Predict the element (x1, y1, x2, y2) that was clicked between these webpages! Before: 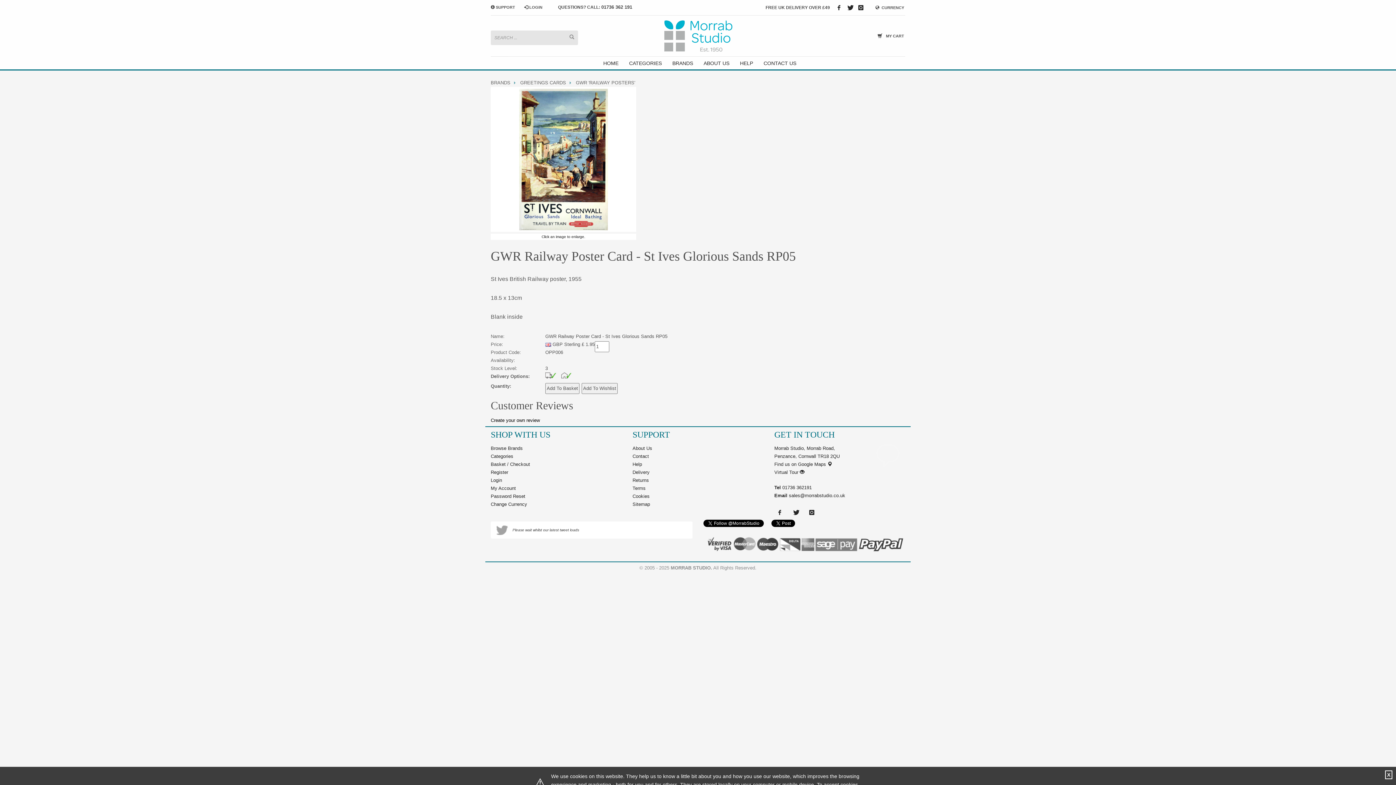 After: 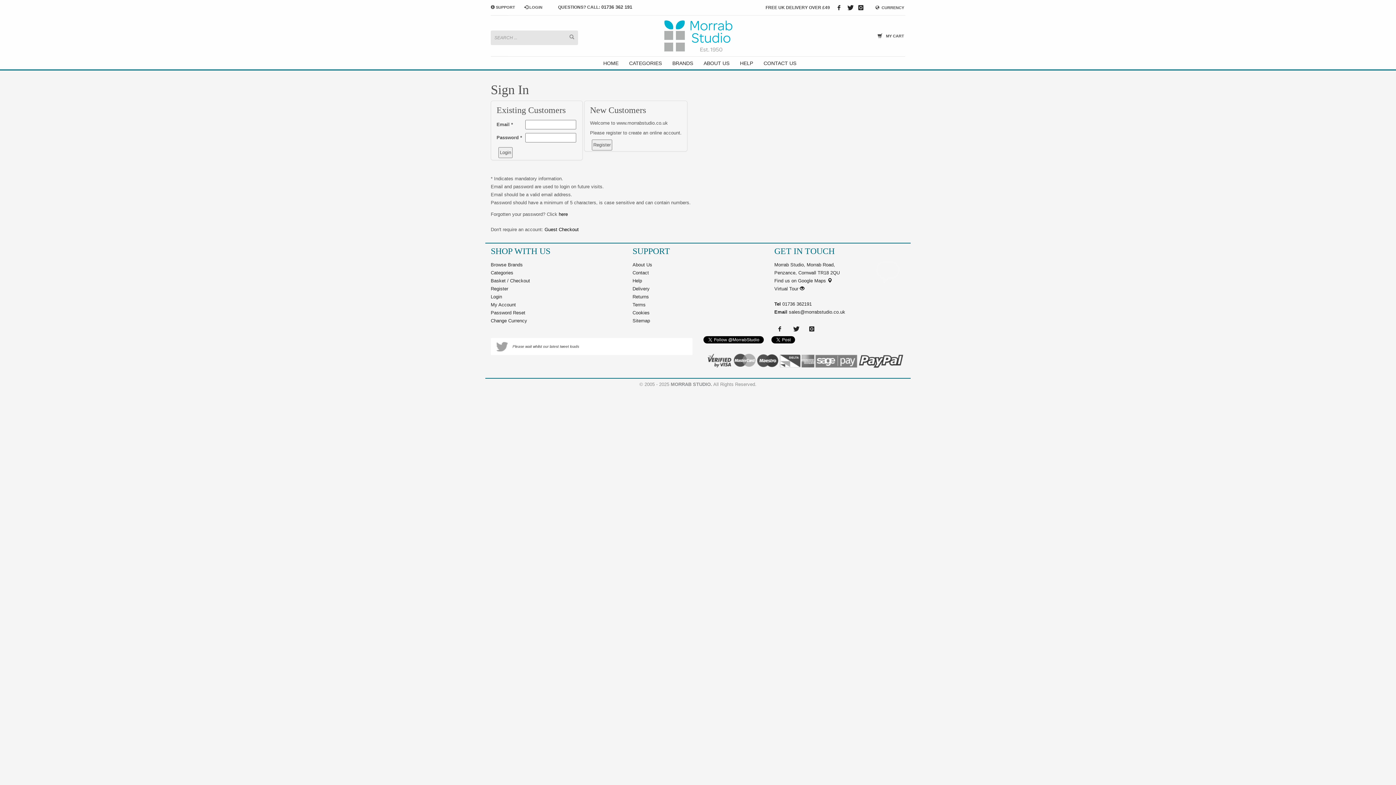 Action: label: Create your own review bbox: (490, 417, 540, 423)